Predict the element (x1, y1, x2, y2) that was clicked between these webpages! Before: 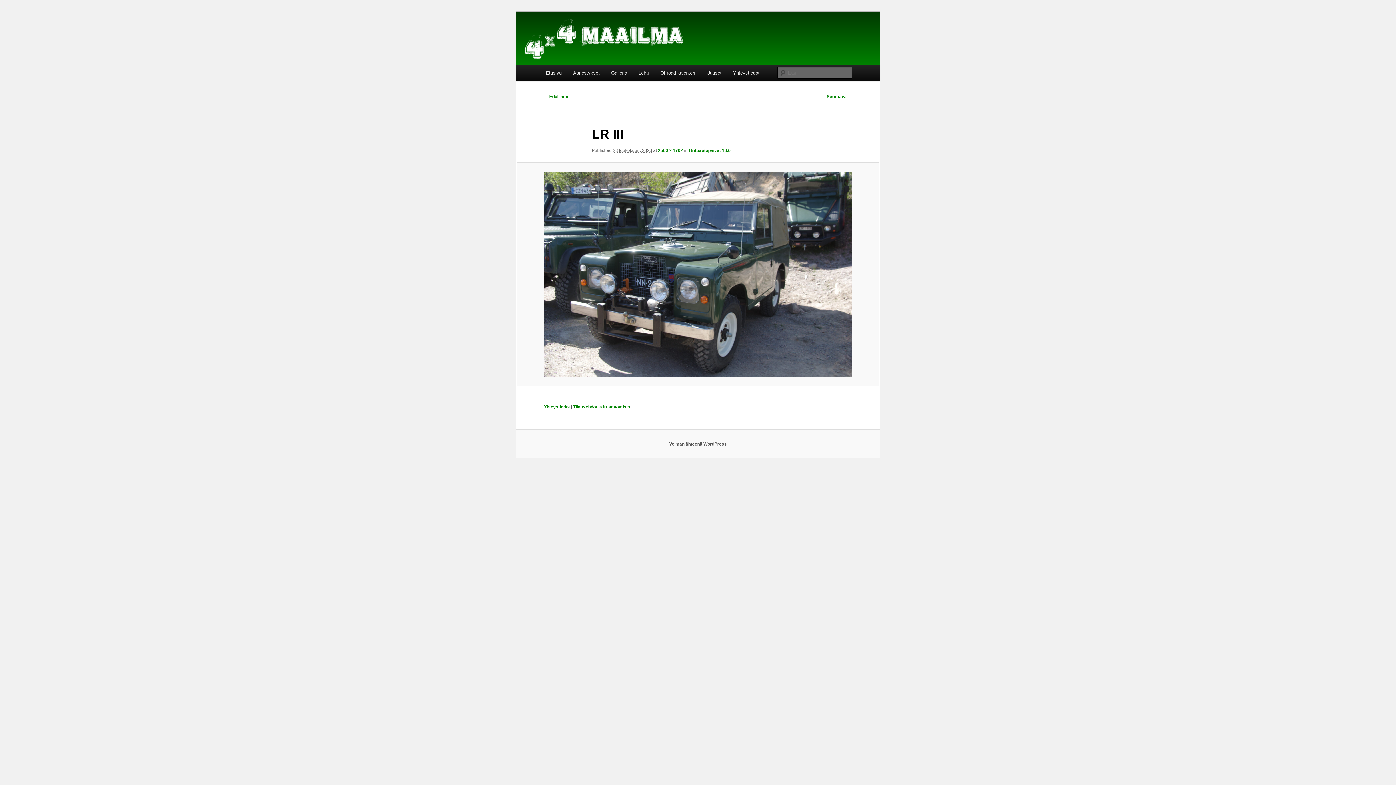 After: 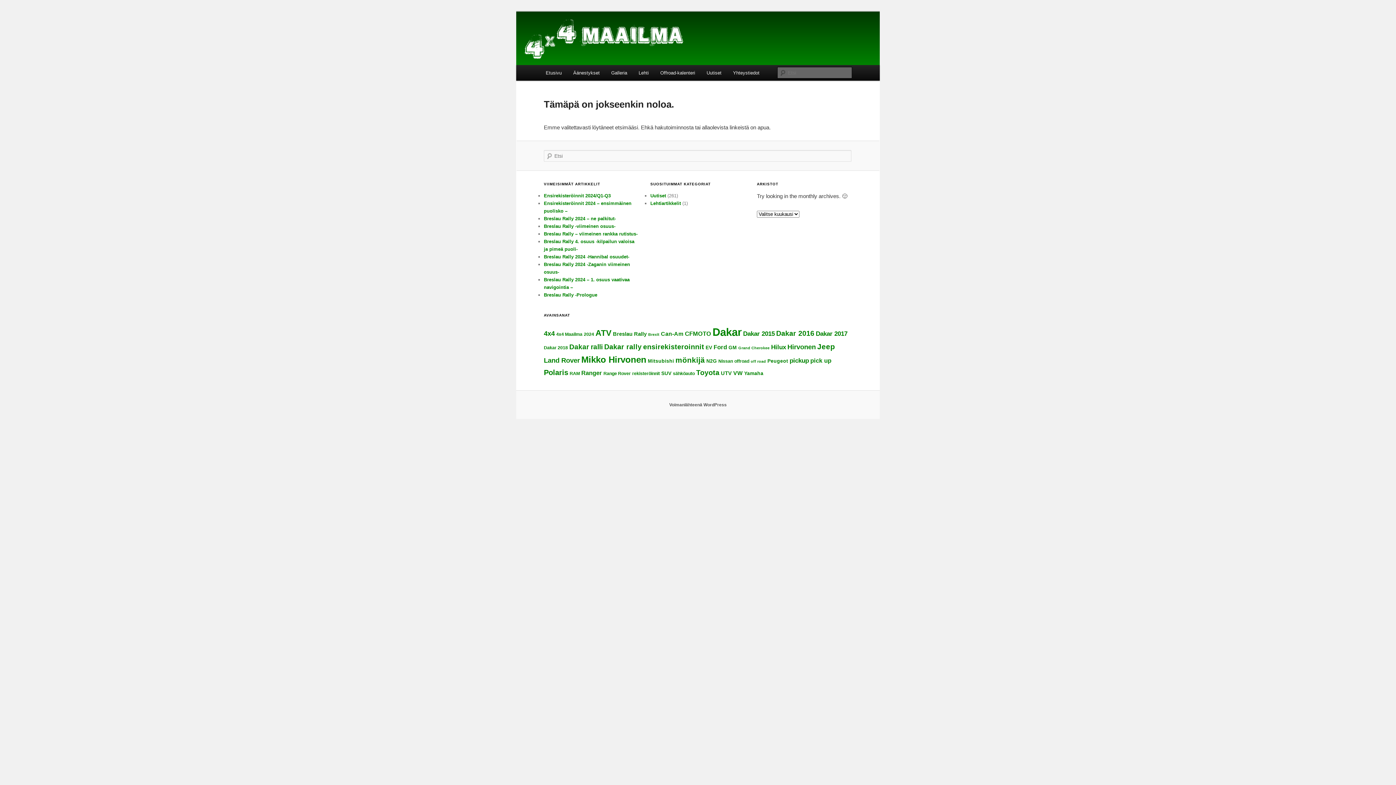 Action: bbox: (573, 404, 630, 409) label: Tilausehdot ja irtisanomiset